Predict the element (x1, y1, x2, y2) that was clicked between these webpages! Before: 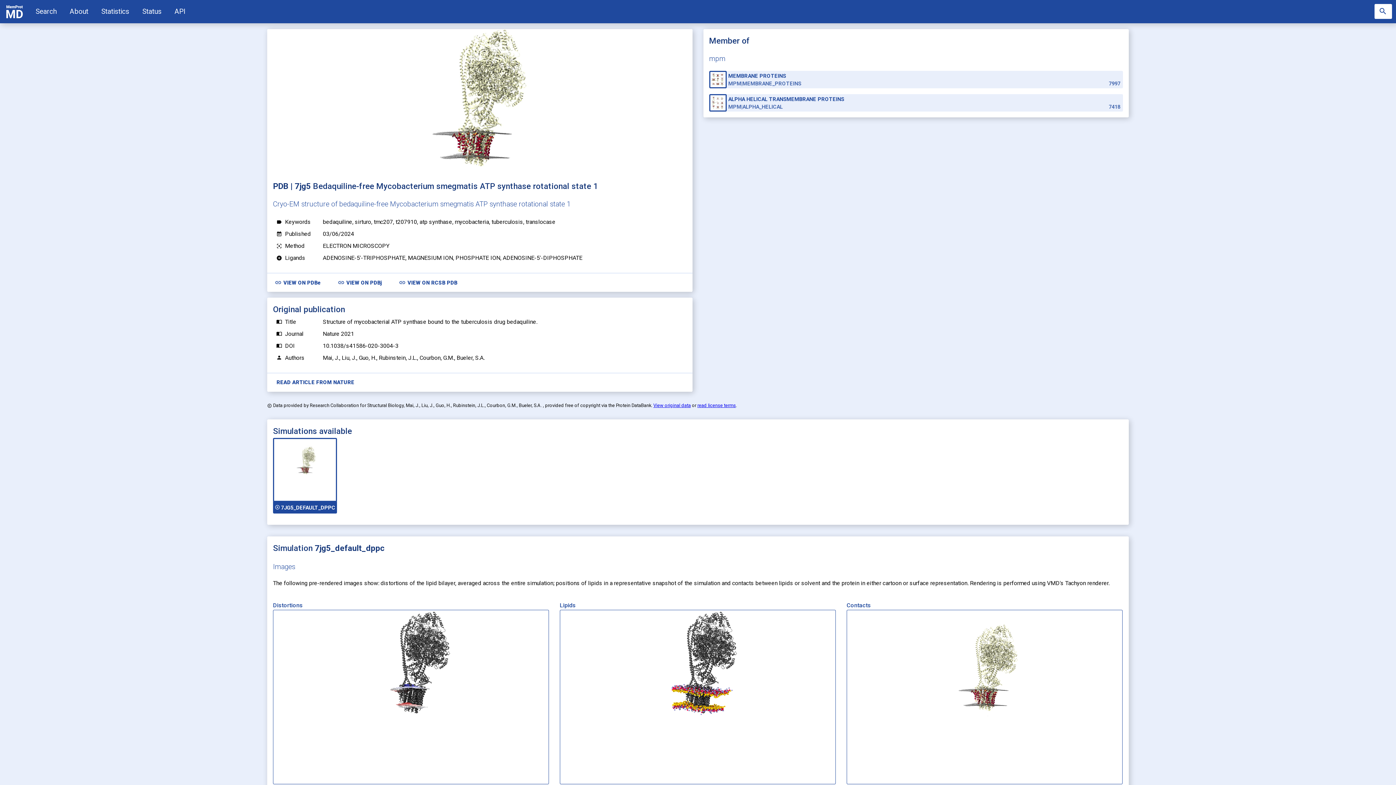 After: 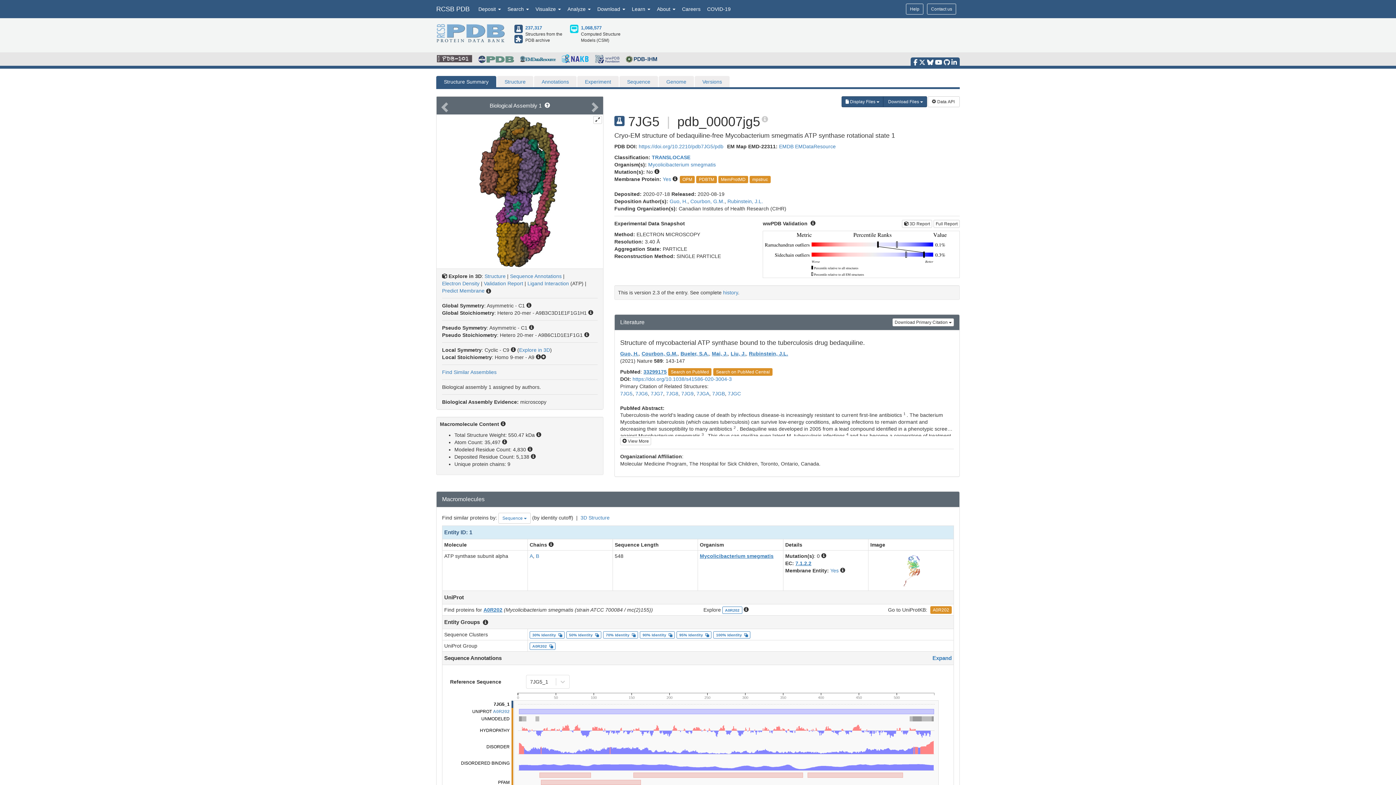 Action: label: View original data bbox: (653, 403, 690, 408)